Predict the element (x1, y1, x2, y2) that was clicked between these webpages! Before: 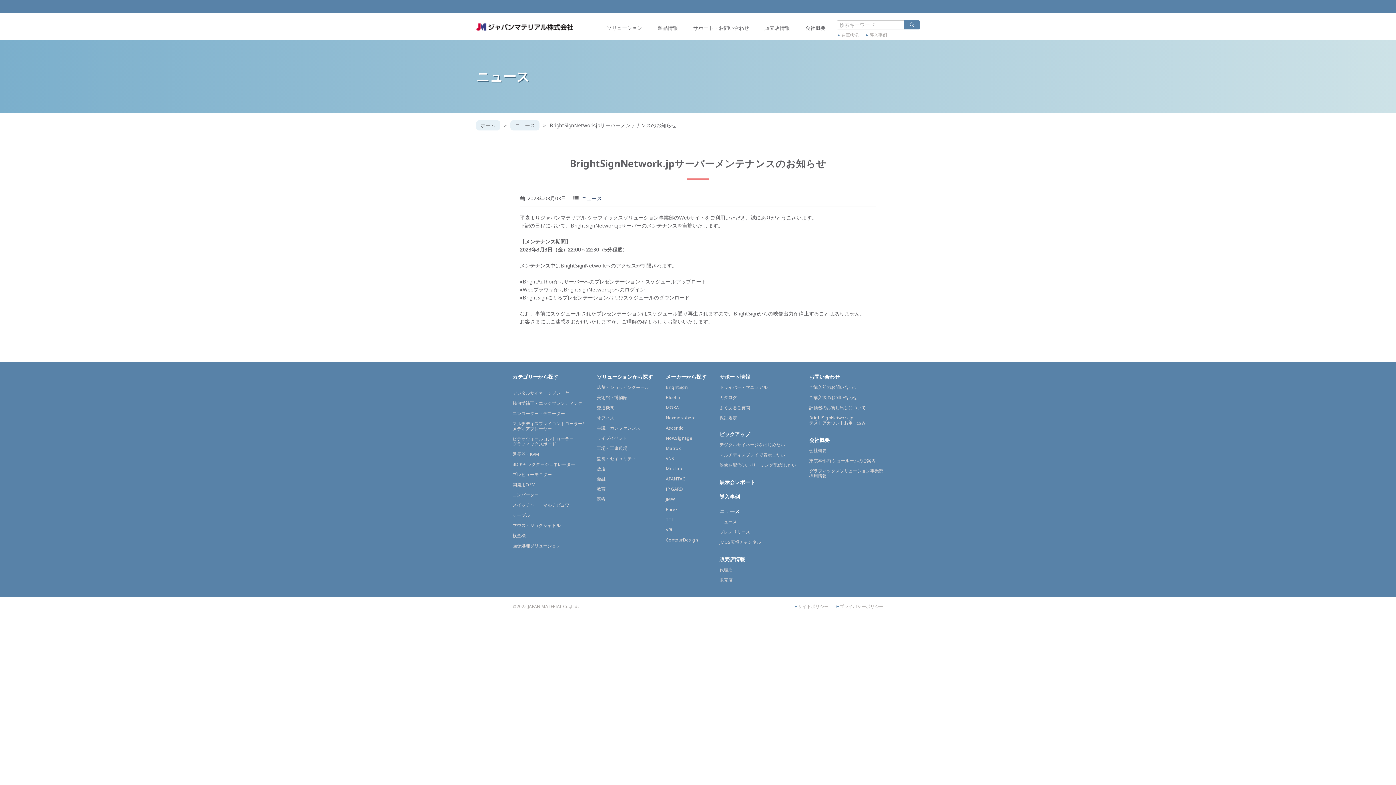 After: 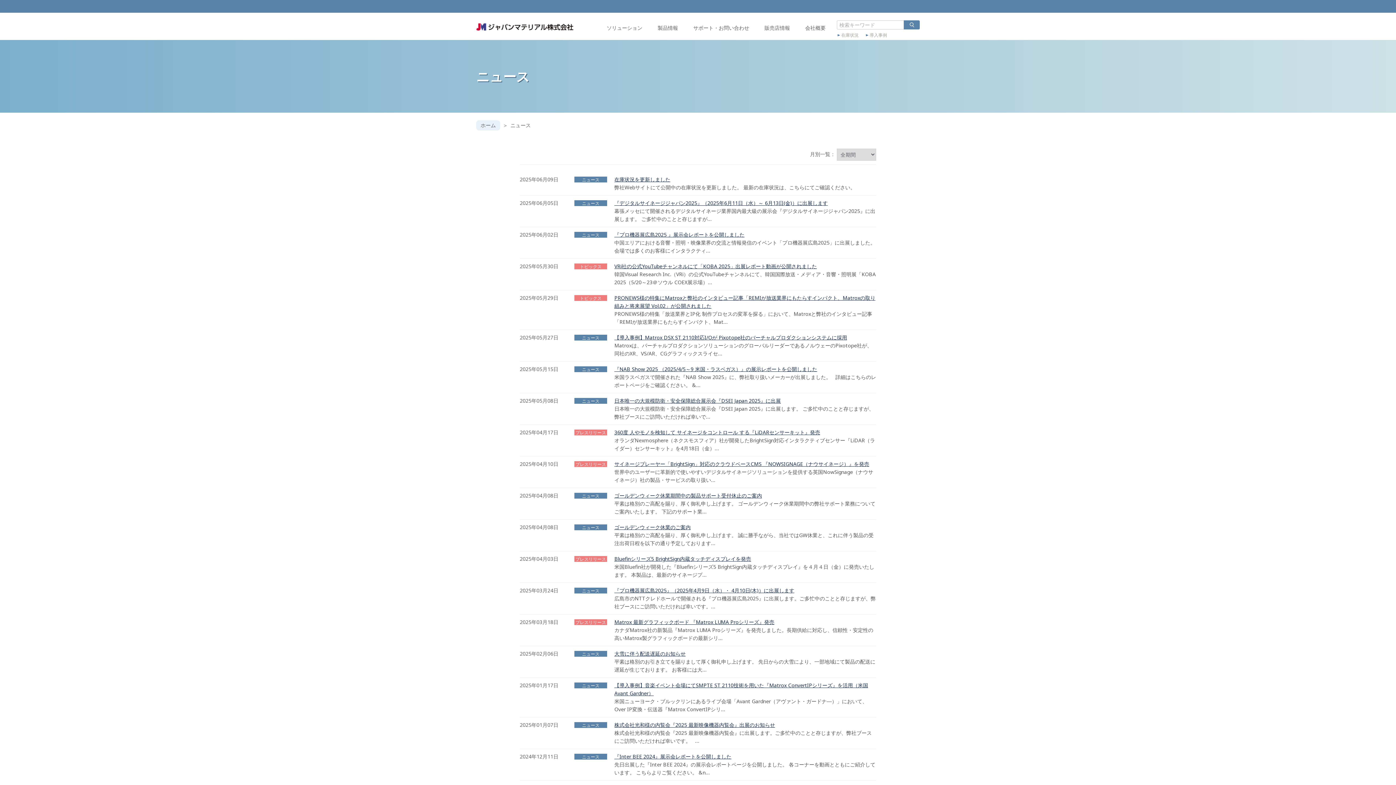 Action: bbox: (510, 120, 539, 130) label: ニュース